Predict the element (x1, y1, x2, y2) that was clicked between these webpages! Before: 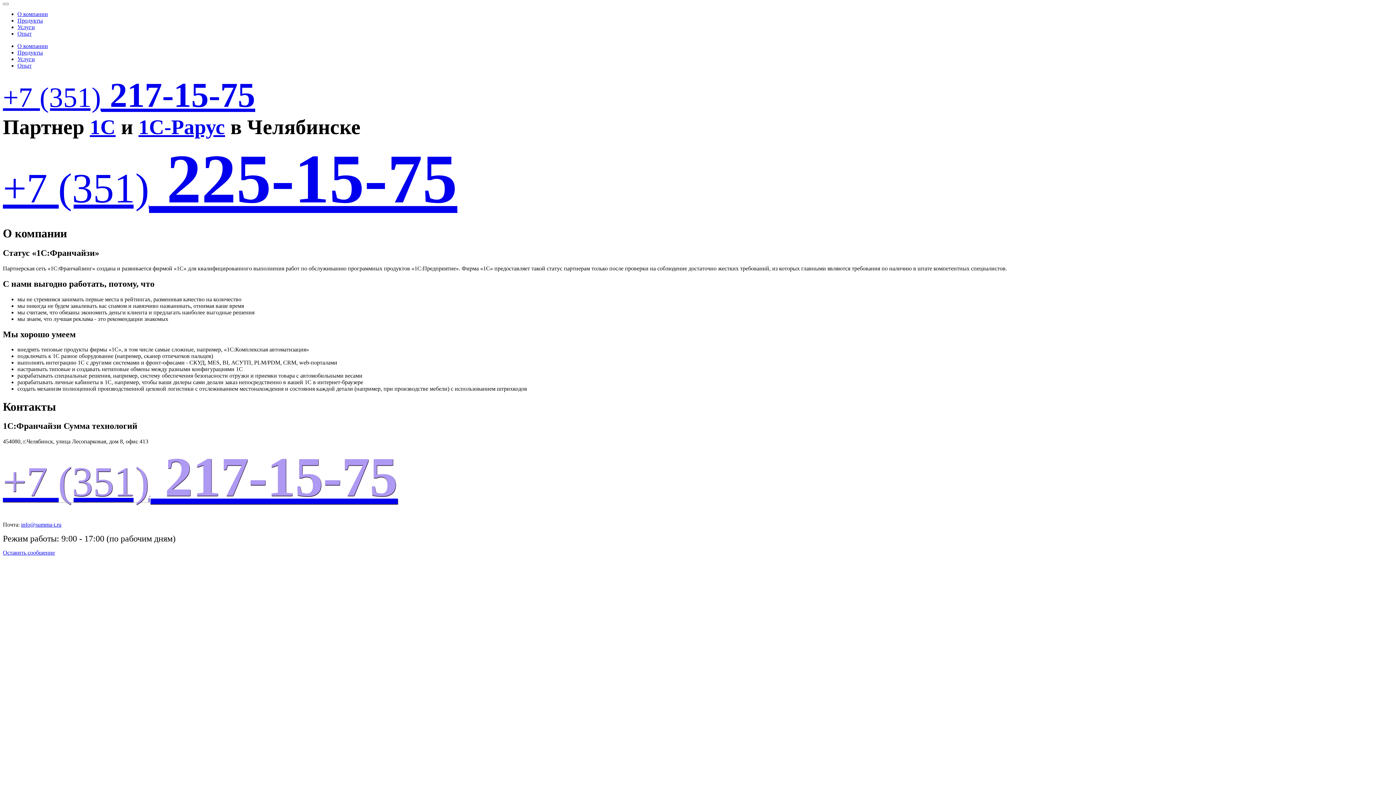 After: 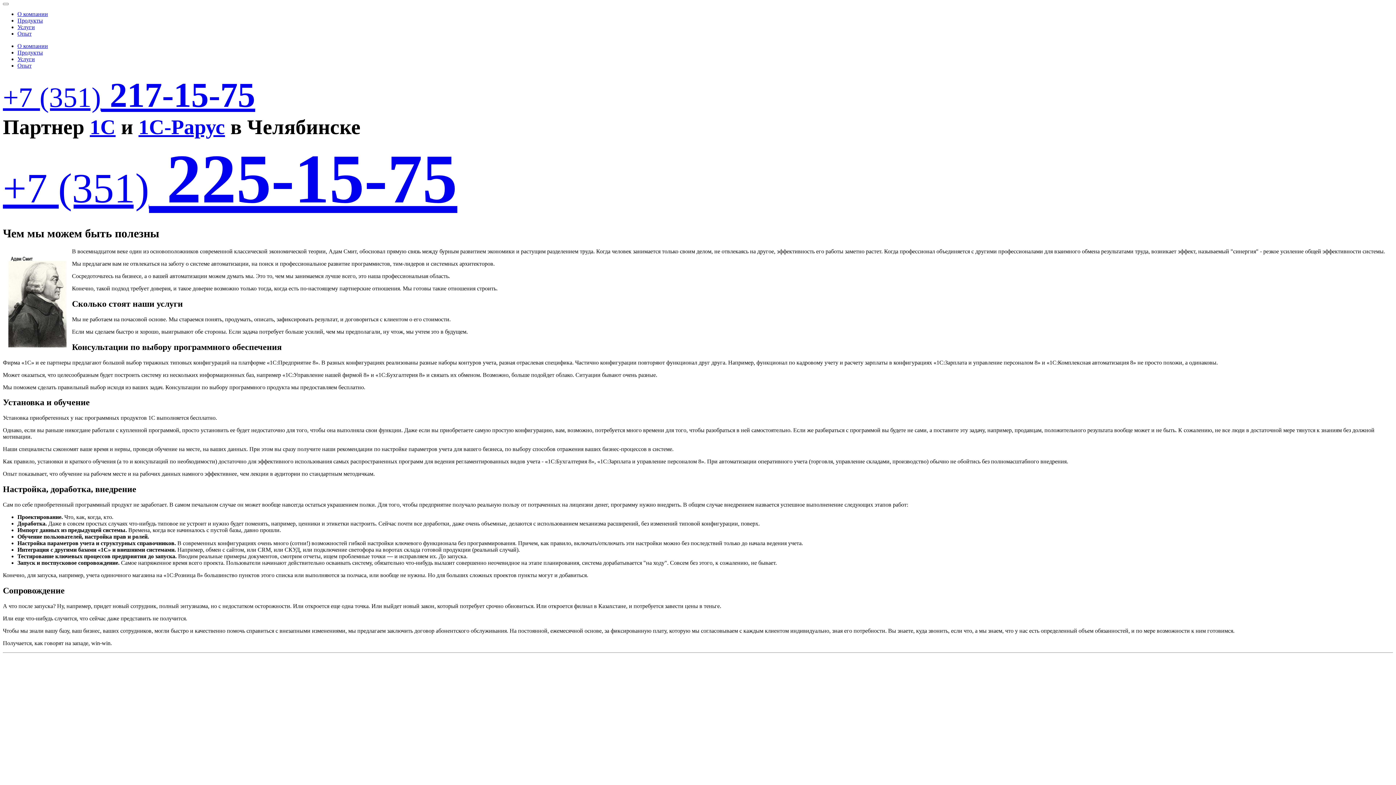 Action: bbox: (17, 24, 34, 30) label: Услуги